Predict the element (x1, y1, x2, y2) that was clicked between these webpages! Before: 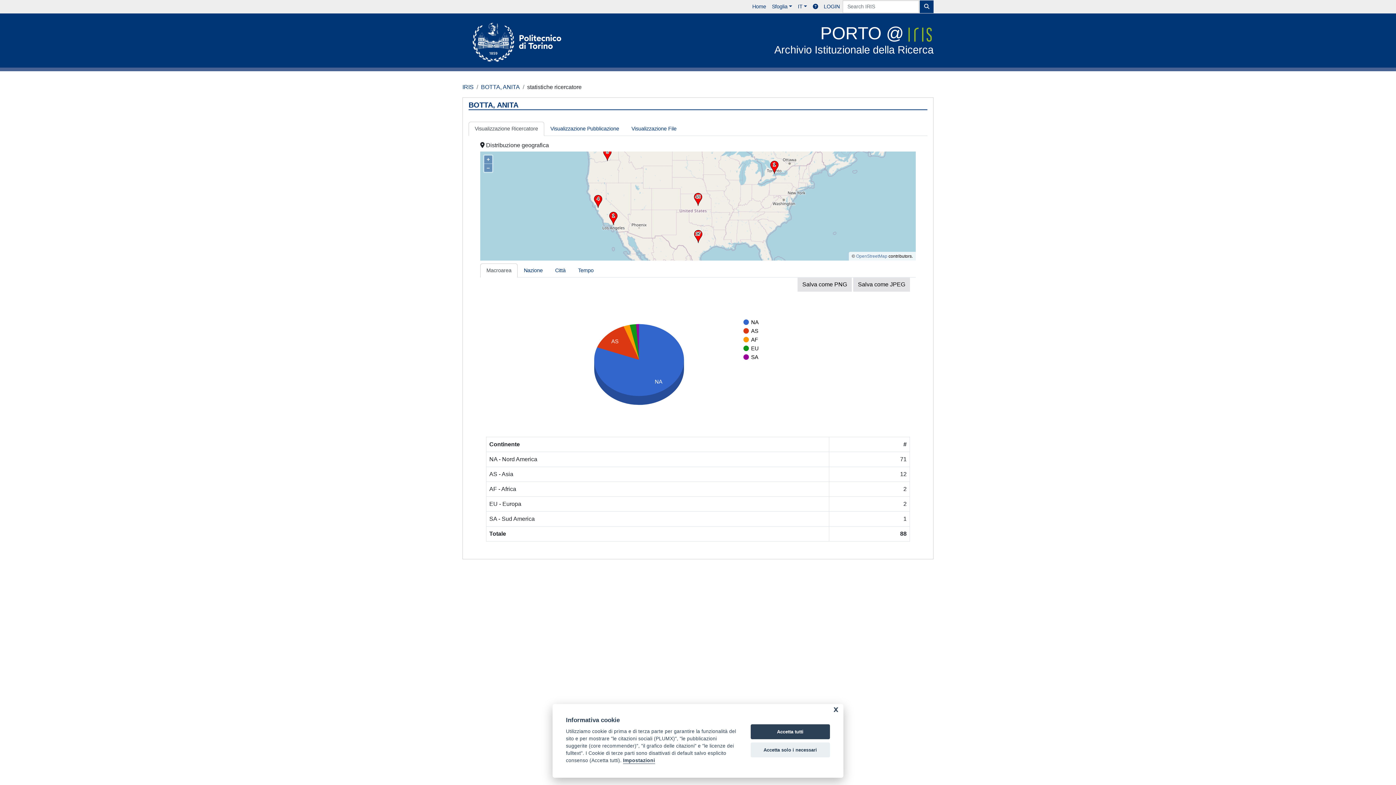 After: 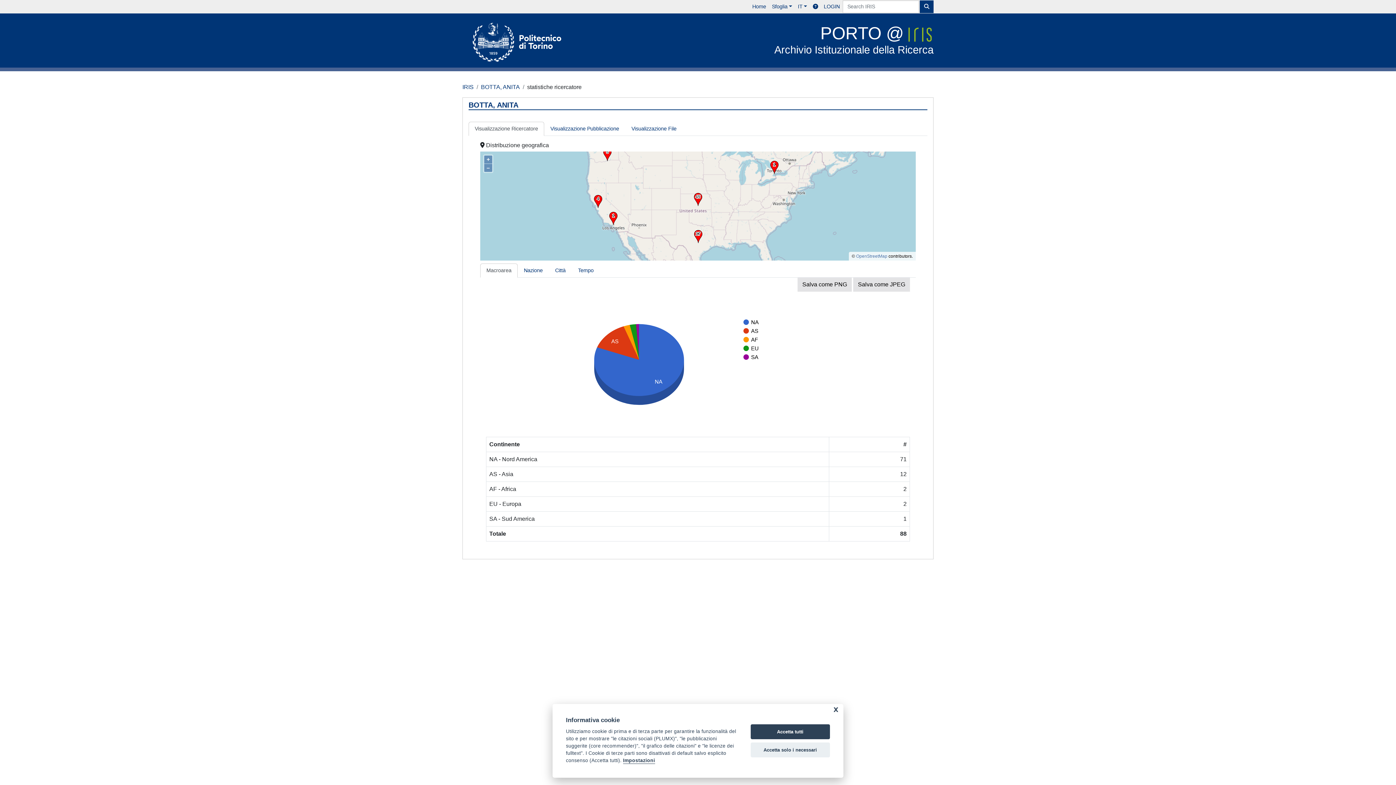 Action: bbox: (810, 0, 821, 13)